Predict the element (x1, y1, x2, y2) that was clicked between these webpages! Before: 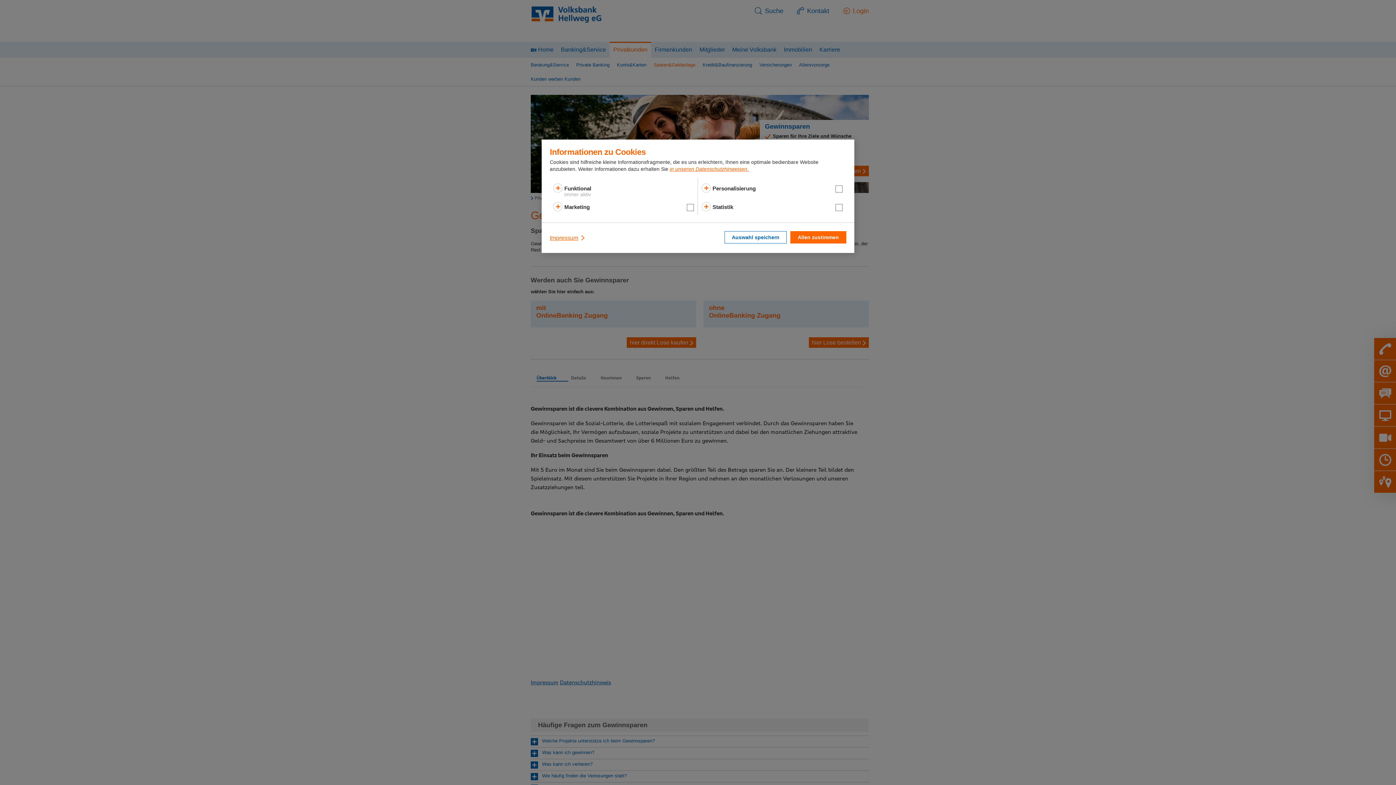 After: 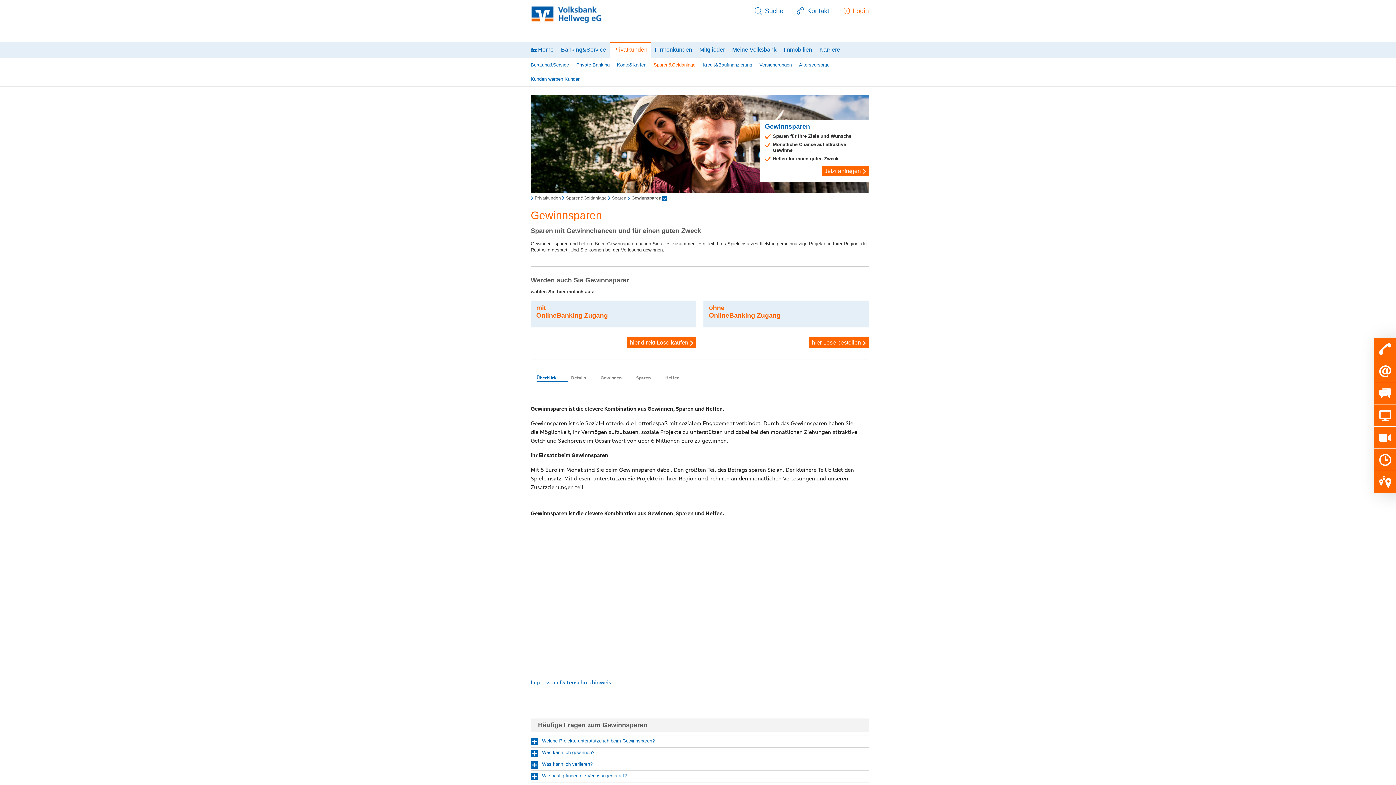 Action: bbox: (790, 231, 846, 243) label: Allen zustimmen